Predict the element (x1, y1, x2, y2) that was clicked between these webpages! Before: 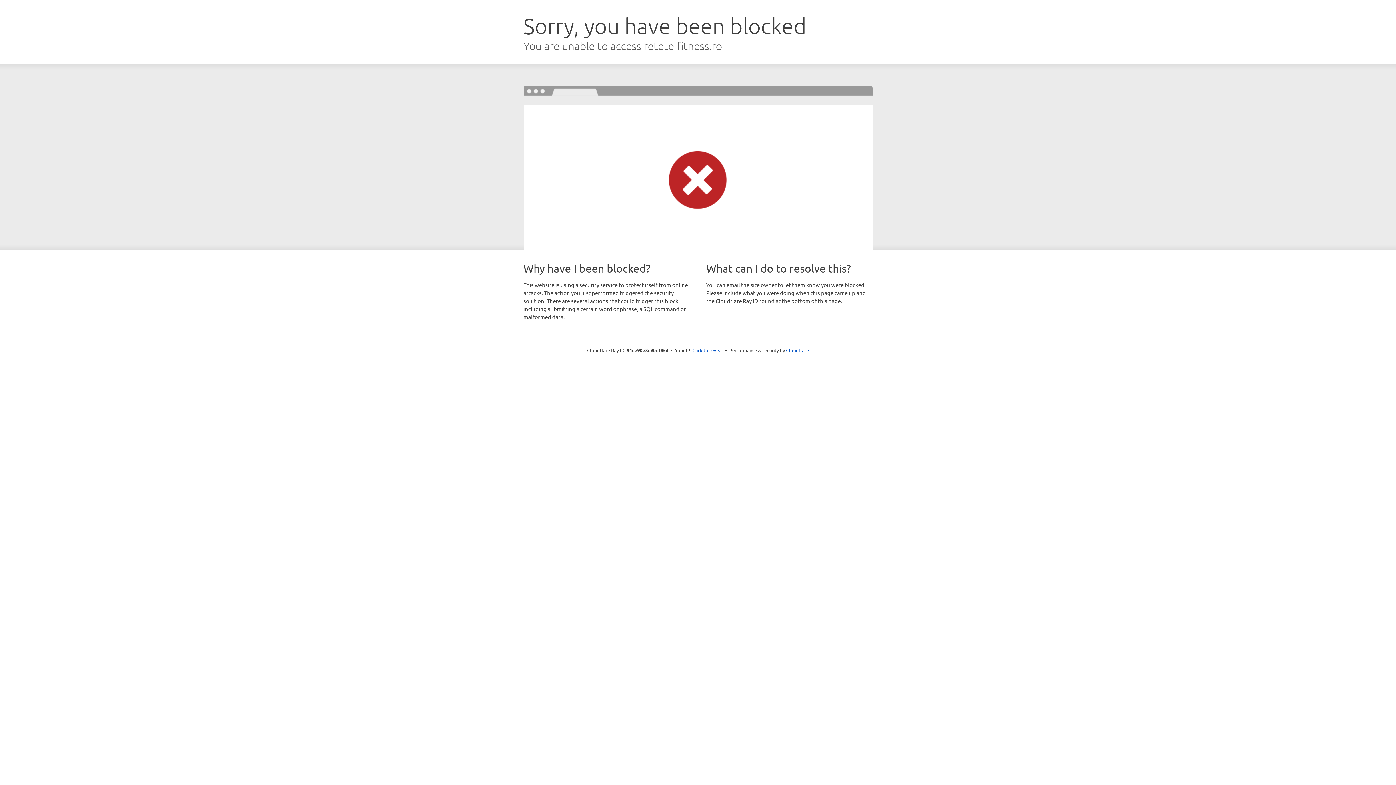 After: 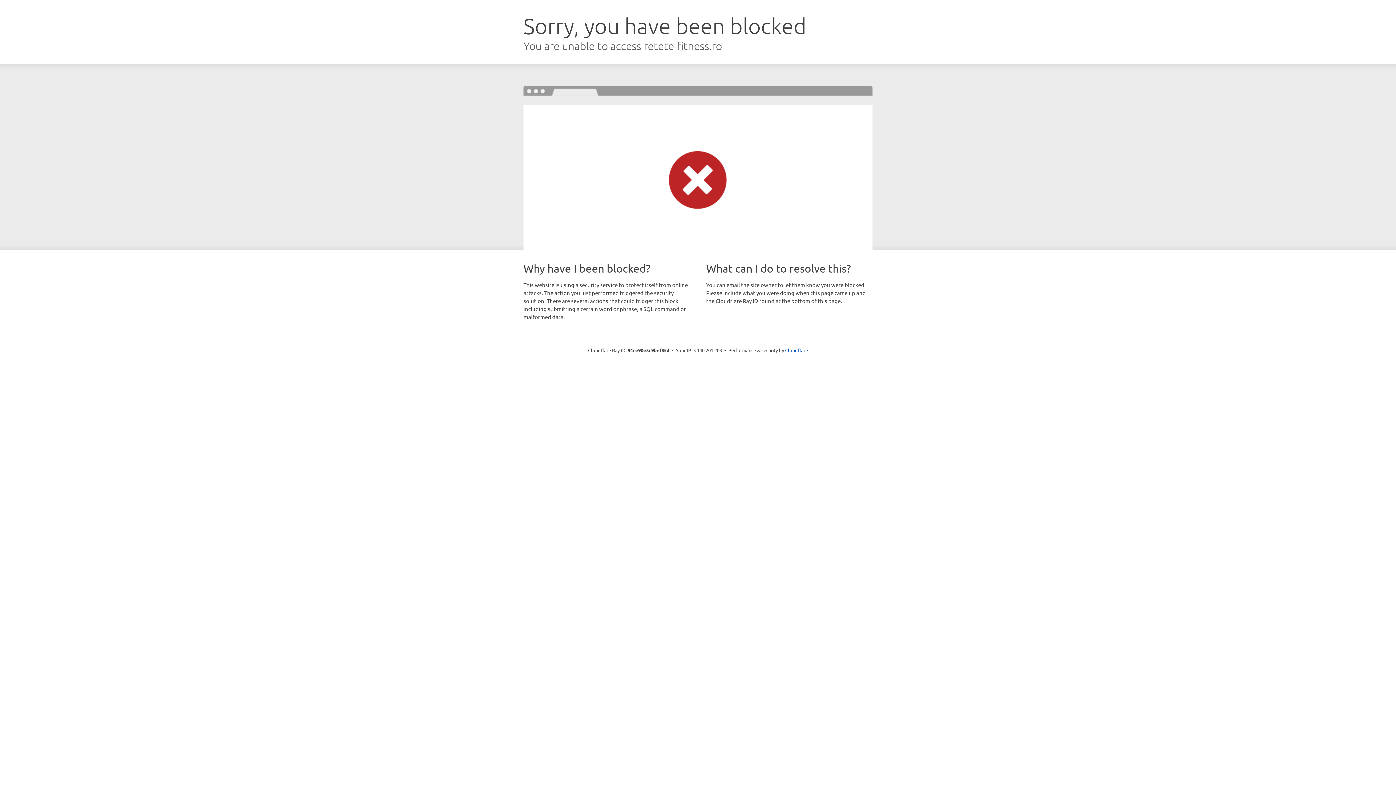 Action: bbox: (692, 346, 723, 353) label: Click to reveal